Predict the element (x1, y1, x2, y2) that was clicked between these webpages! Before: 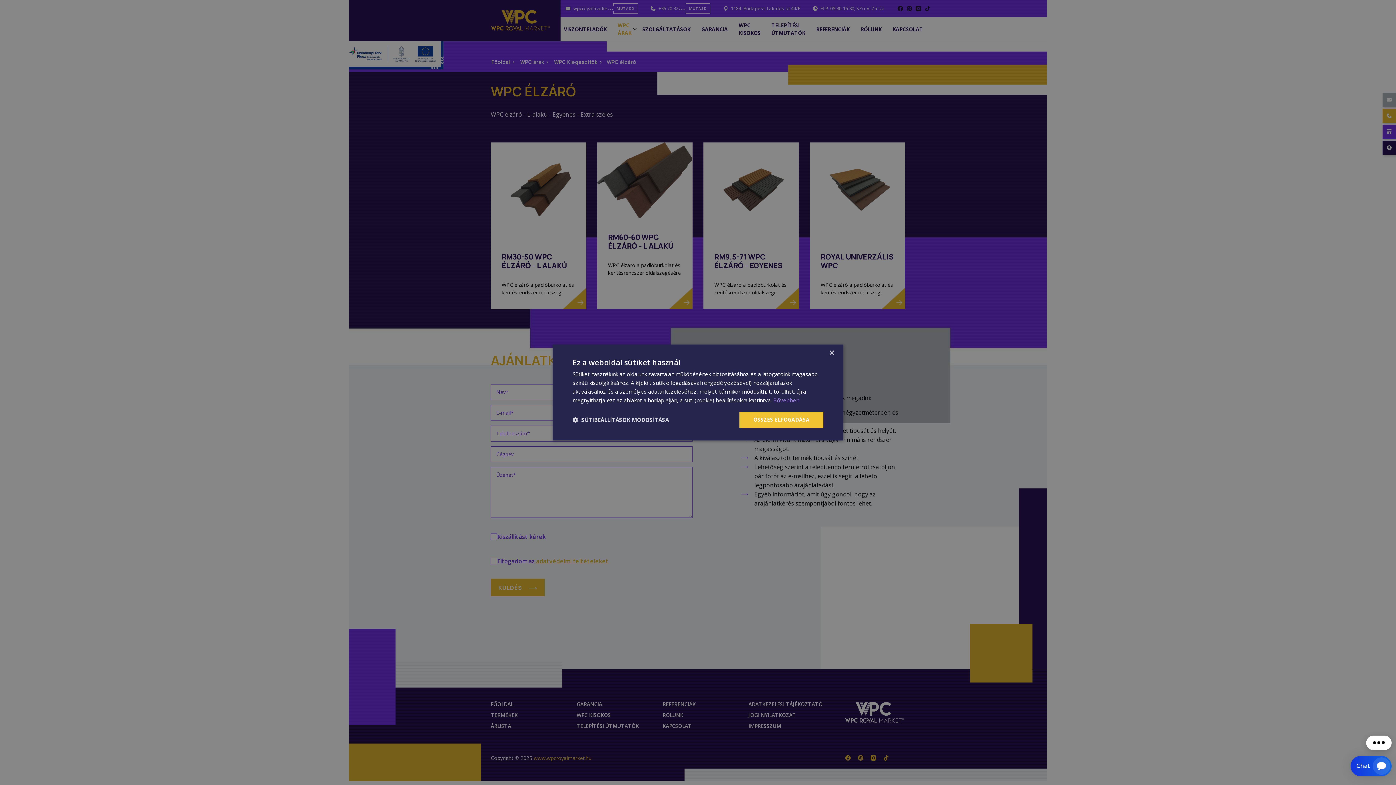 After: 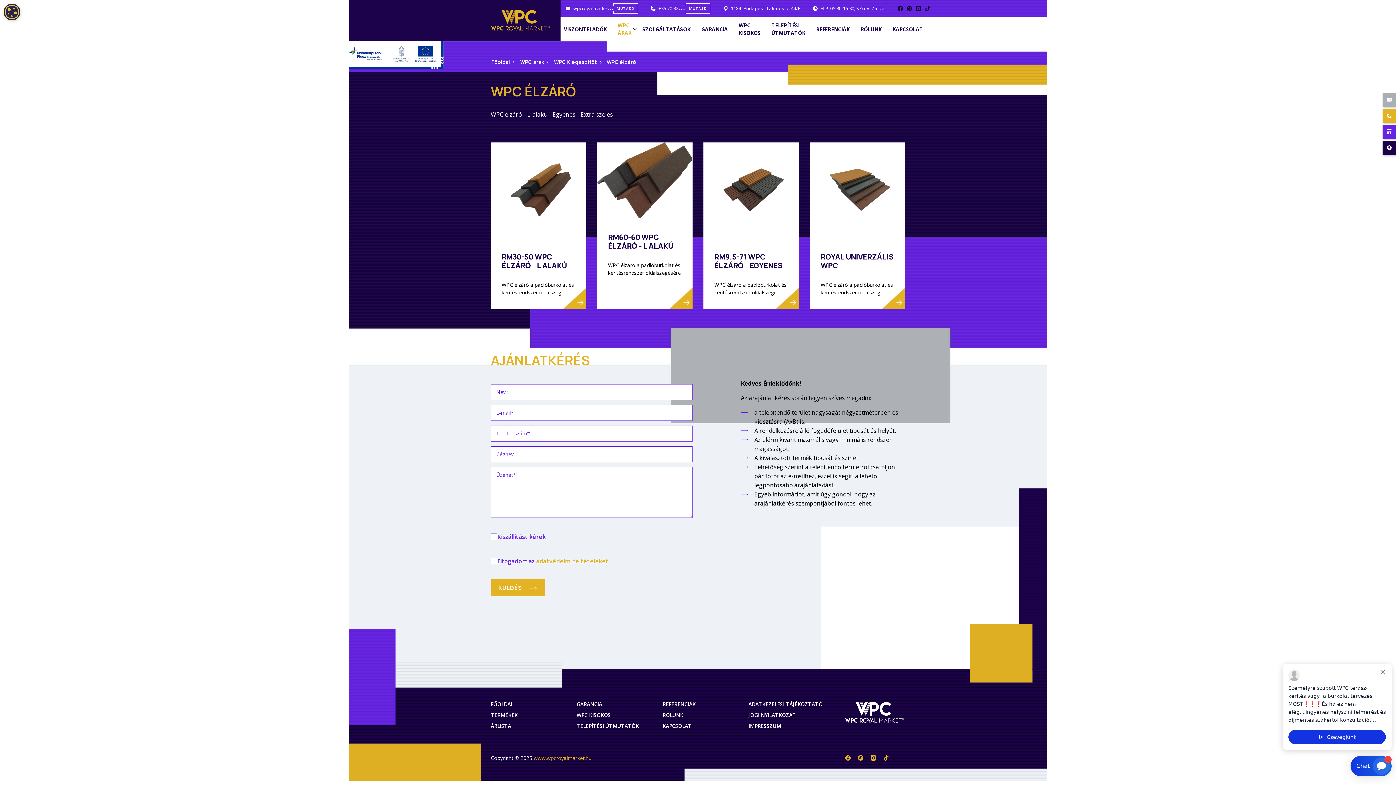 Action: label: ÖSSZES ELFOGADÁSA bbox: (739, 412, 823, 428)